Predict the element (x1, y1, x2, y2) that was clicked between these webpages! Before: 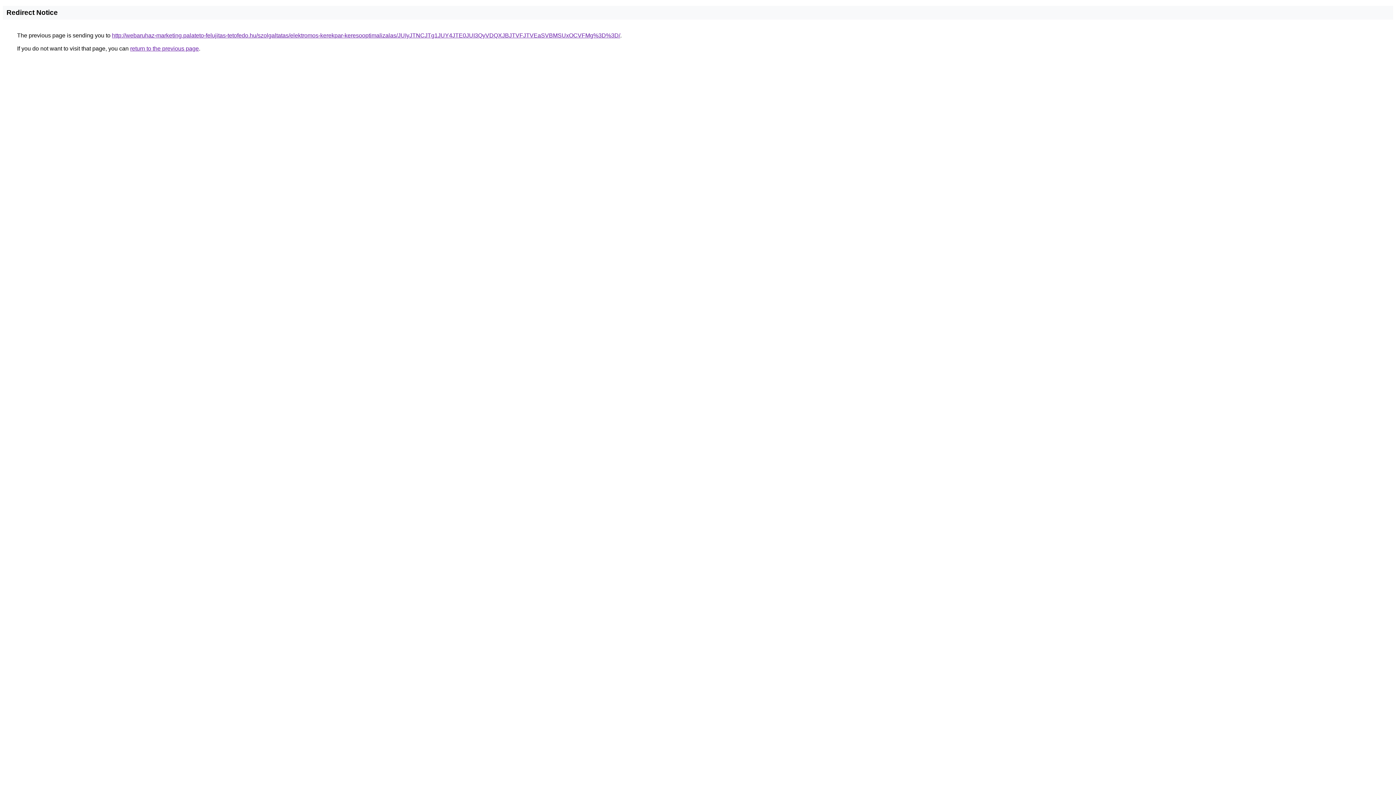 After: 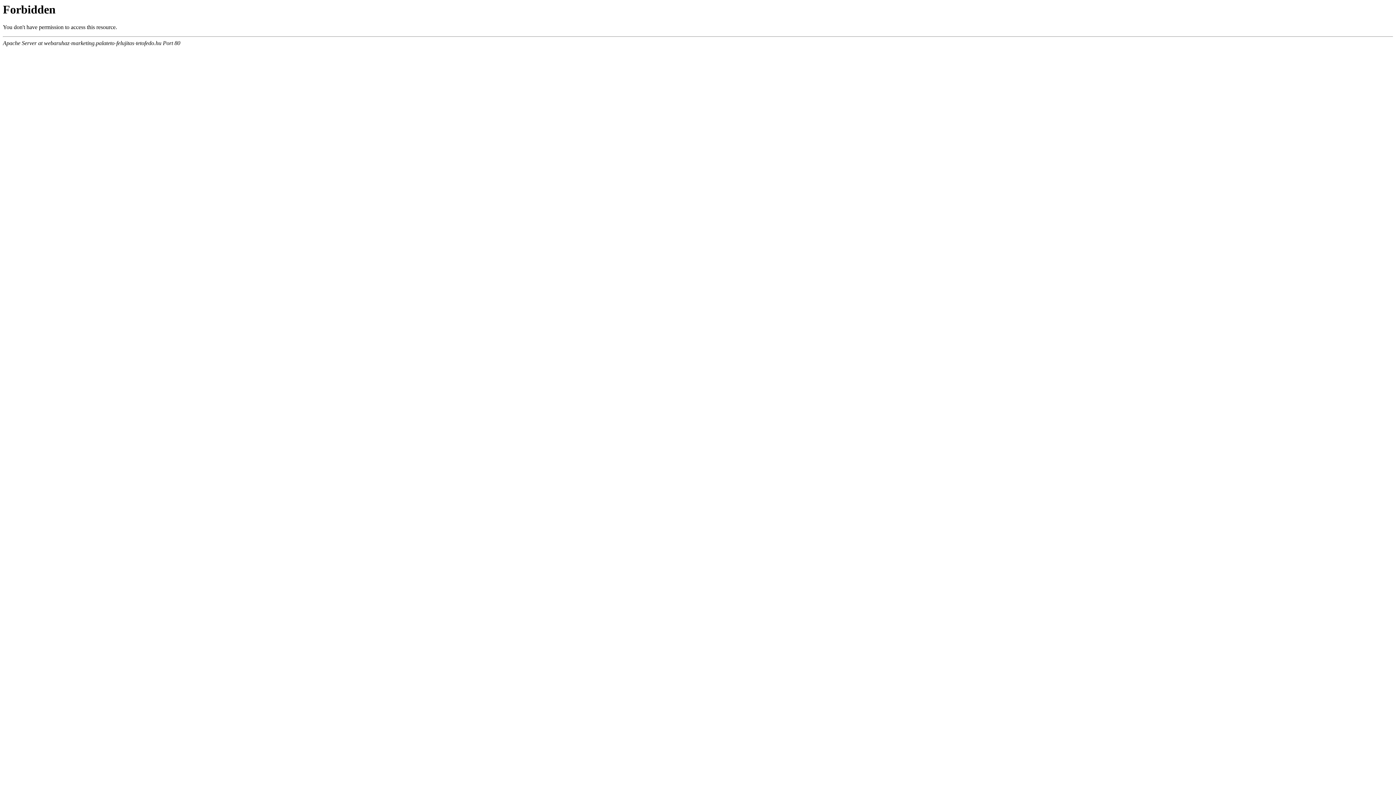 Action: bbox: (112, 32, 620, 38) label: http://webaruhaz-marketing.palateto-felujitas-tetofedo.hu/szolgaltatas/elektromos-kerekpar-keresooptimalizalas/JUIyJTNCJTg1JUY4JTE0JUI3QyVDQXJBJTVFJTVEaSVBMSUxOCVFMg%3D%3D/